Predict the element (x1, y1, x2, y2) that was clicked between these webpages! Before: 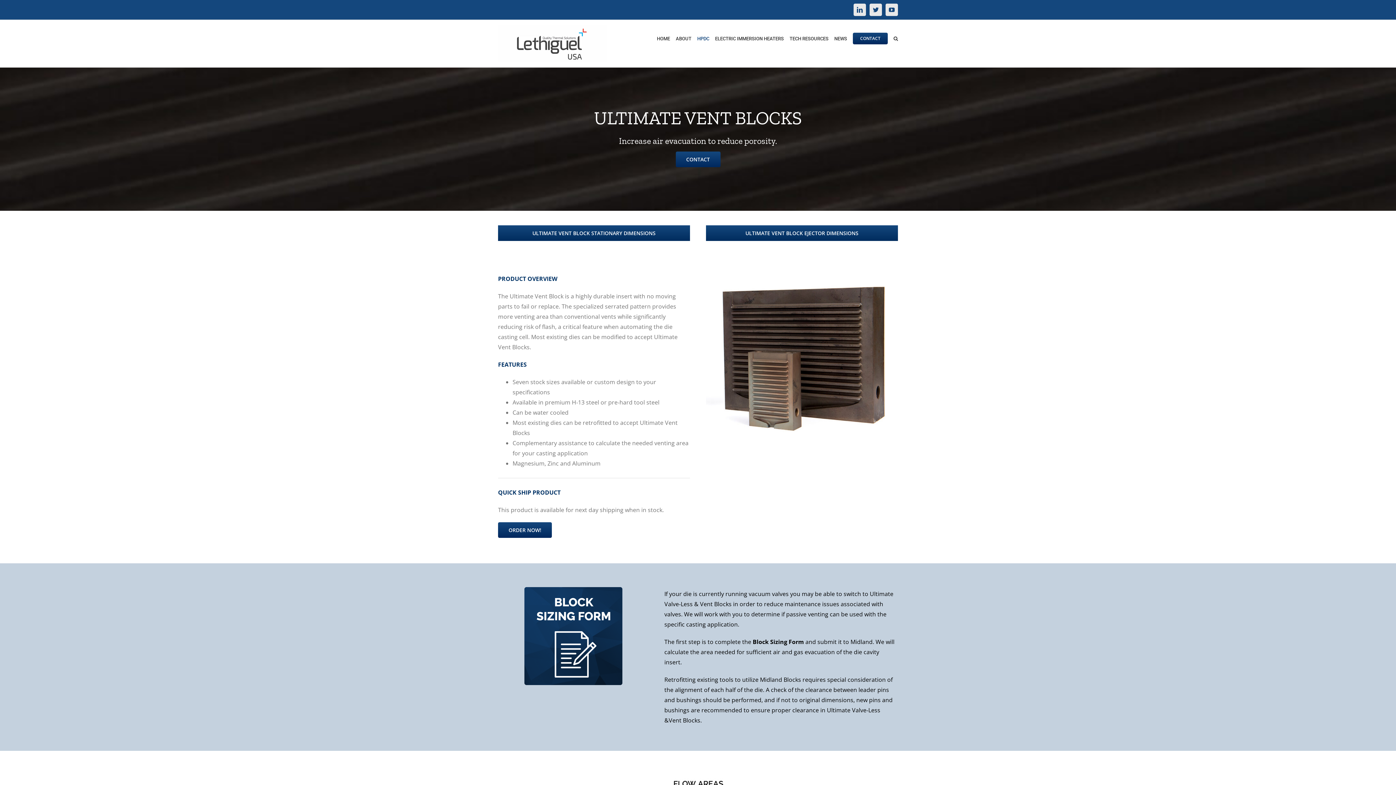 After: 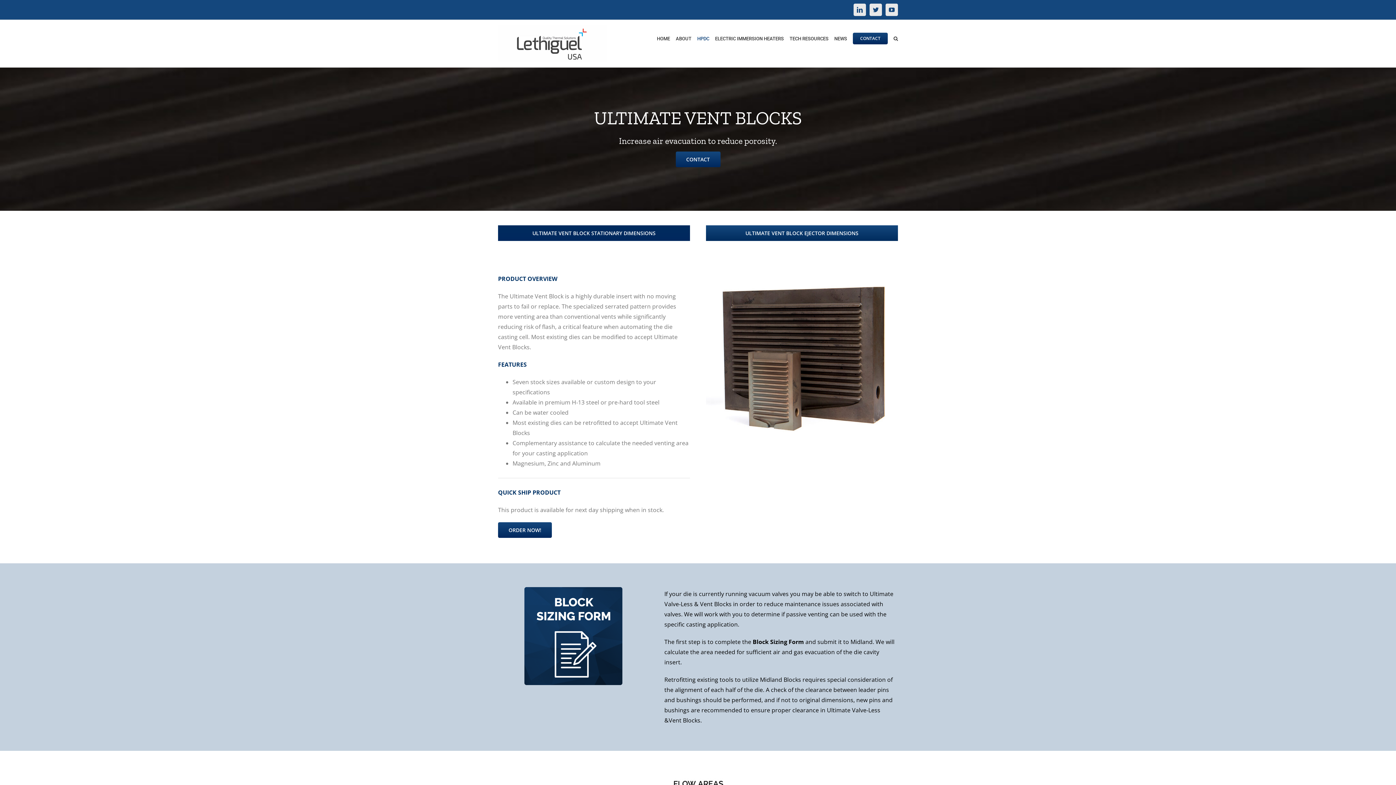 Action: bbox: (498, 225, 690, 241) label: ULTIMATE VENT BLOCK STATIONARY DIMENSIONS